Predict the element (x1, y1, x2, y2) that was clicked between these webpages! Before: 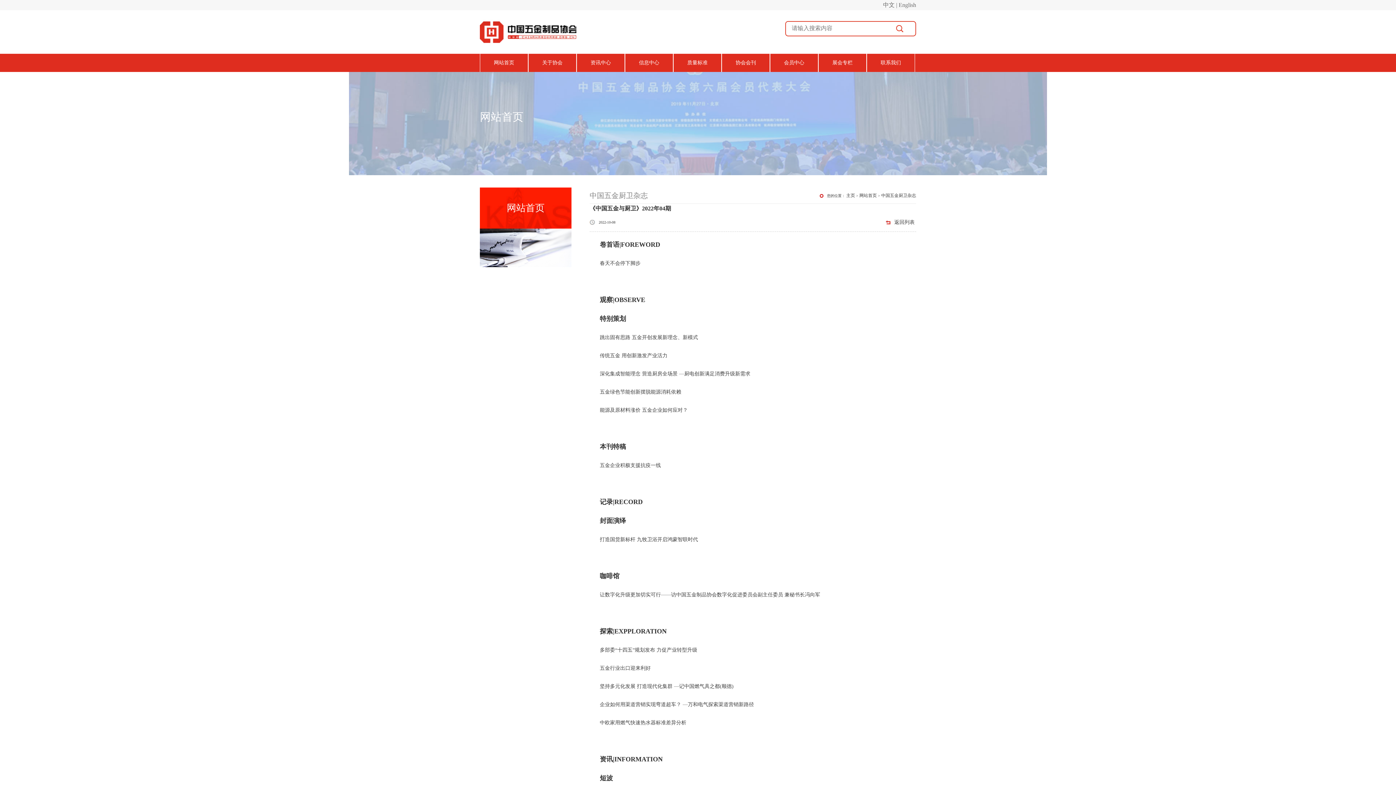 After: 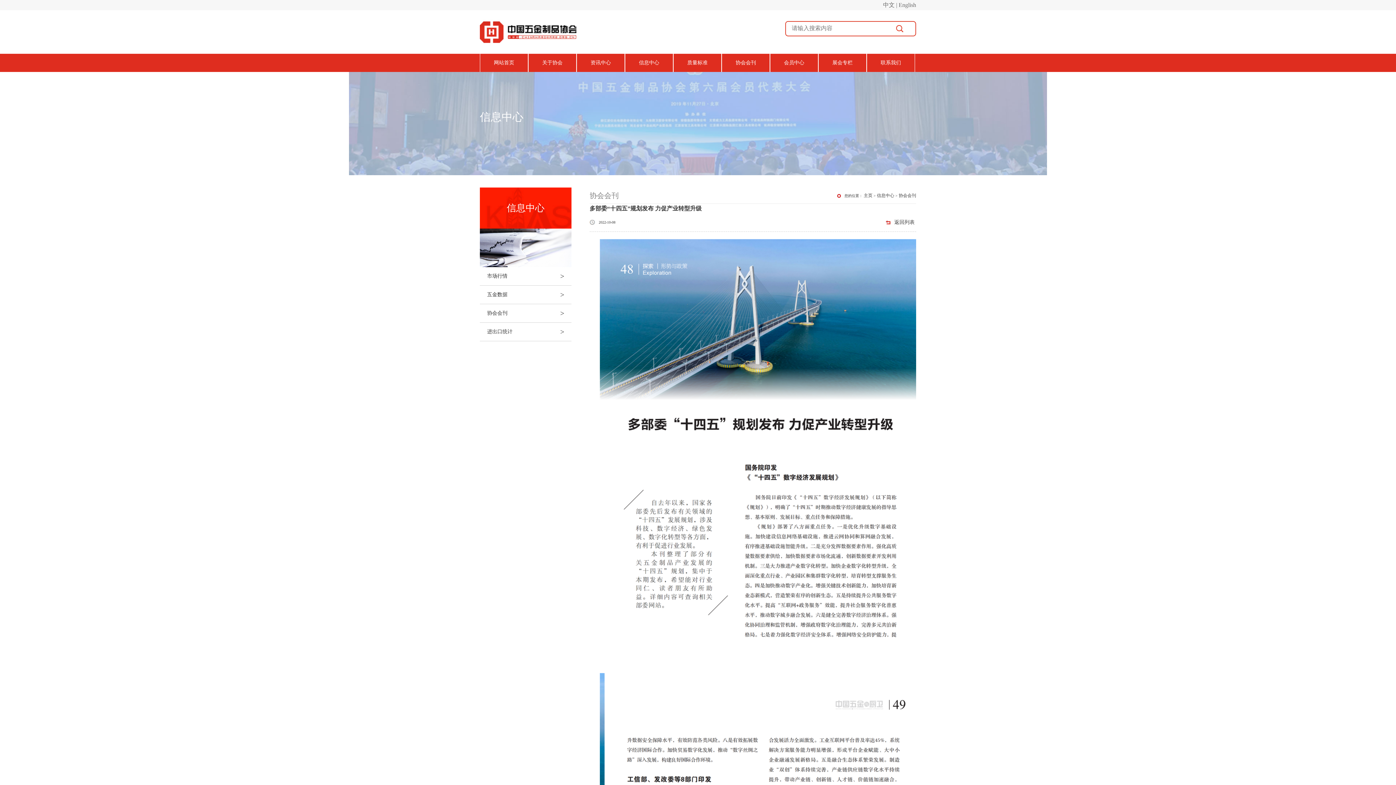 Action: bbox: (600, 647, 697, 653) label: 多部委“十四五”规划发布 力促产业转型升级